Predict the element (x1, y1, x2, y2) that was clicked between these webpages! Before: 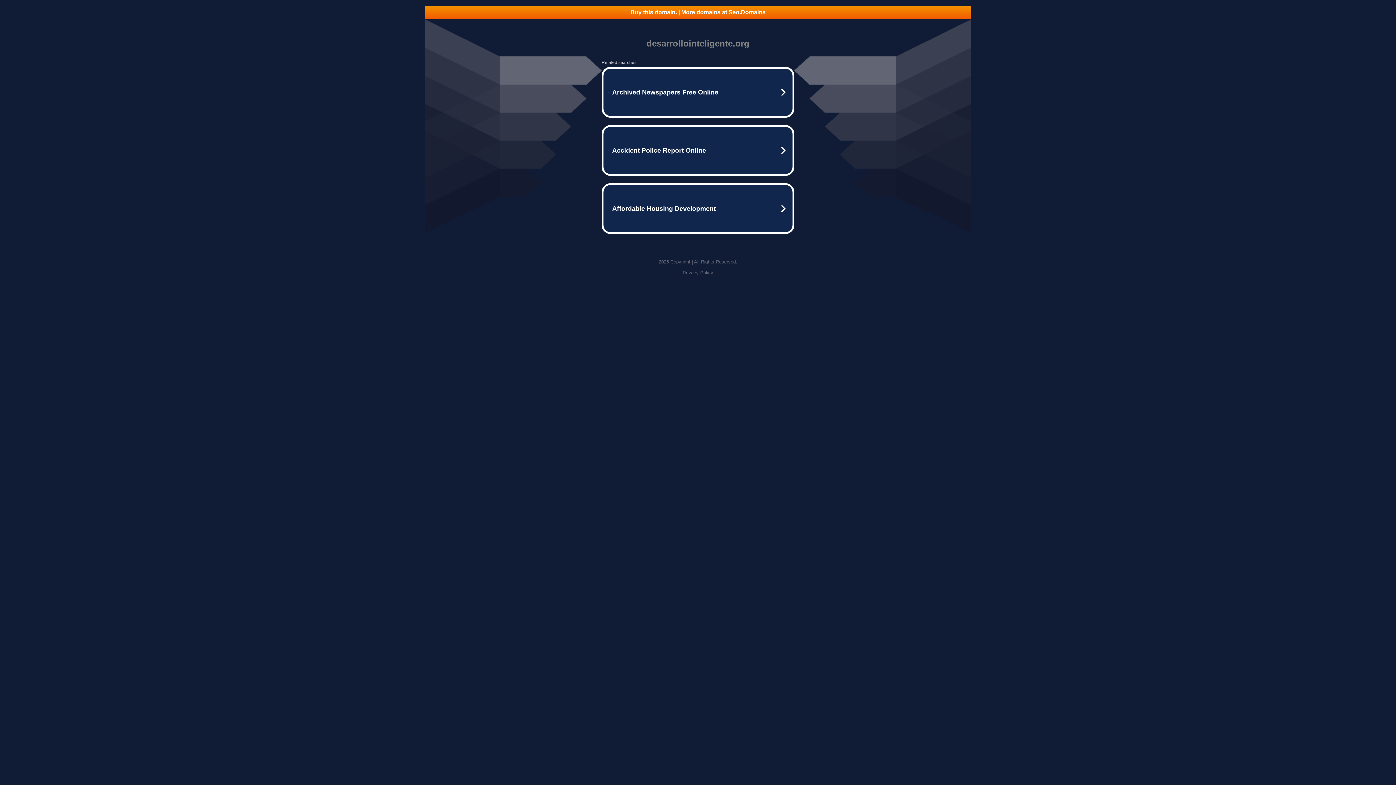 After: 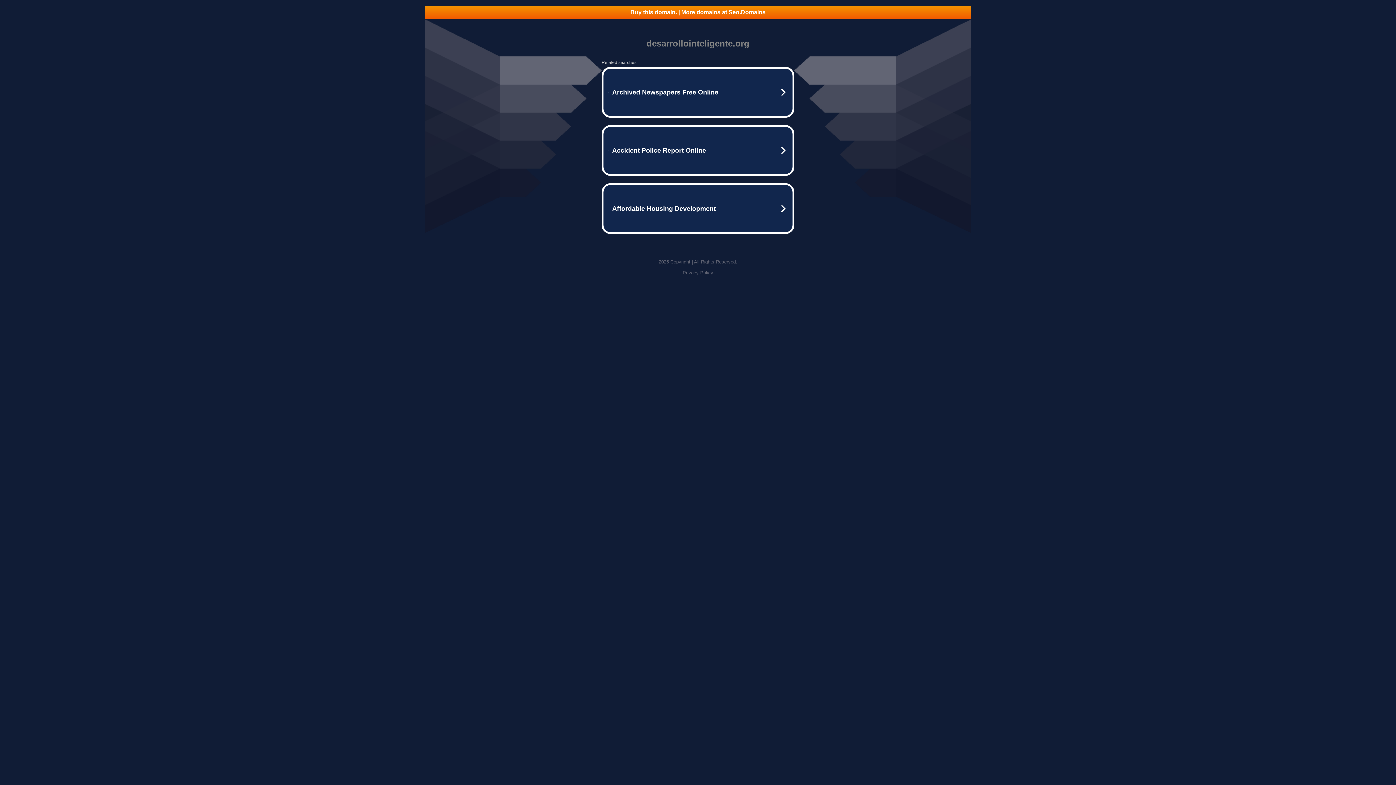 Action: label: Buy this domain. | More domains at Seo.Domains bbox: (425, 5, 970, 18)